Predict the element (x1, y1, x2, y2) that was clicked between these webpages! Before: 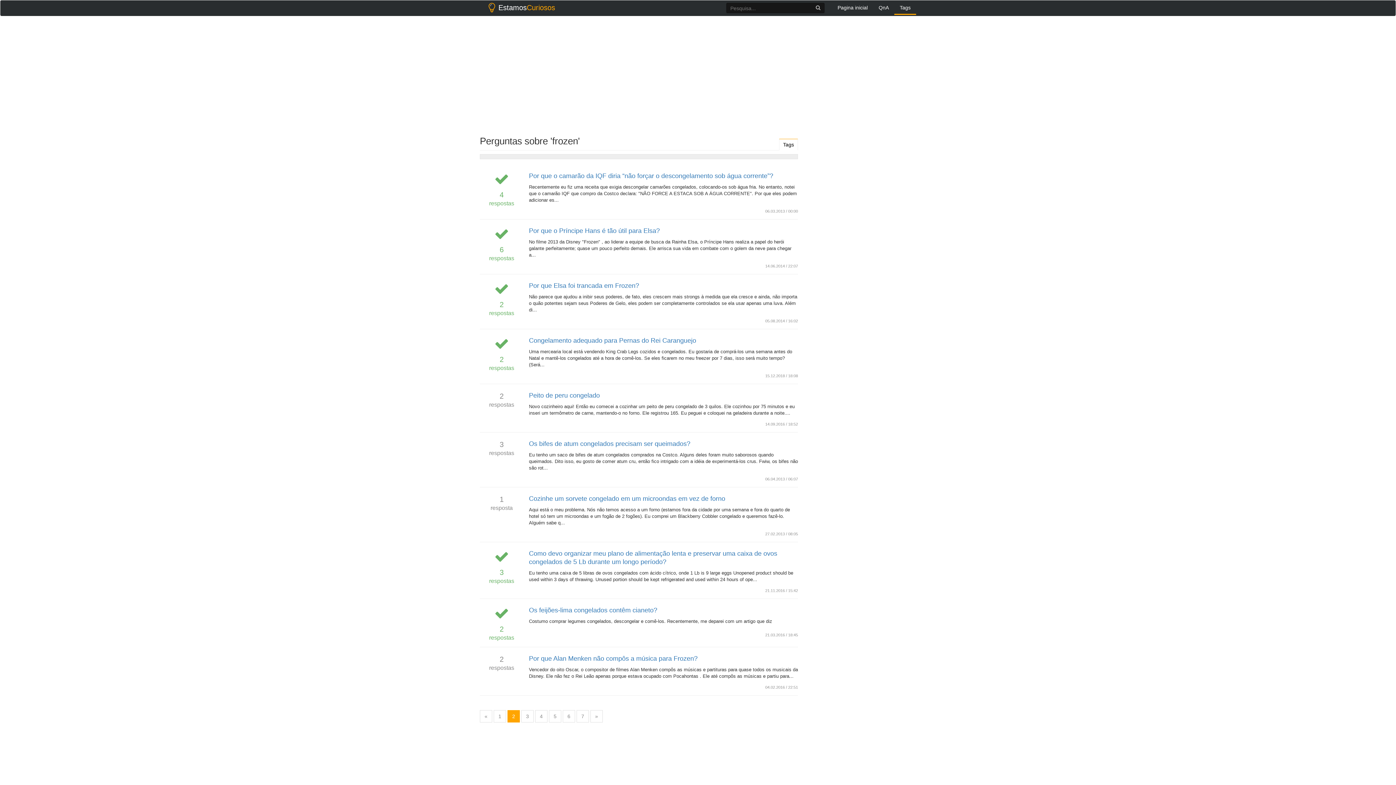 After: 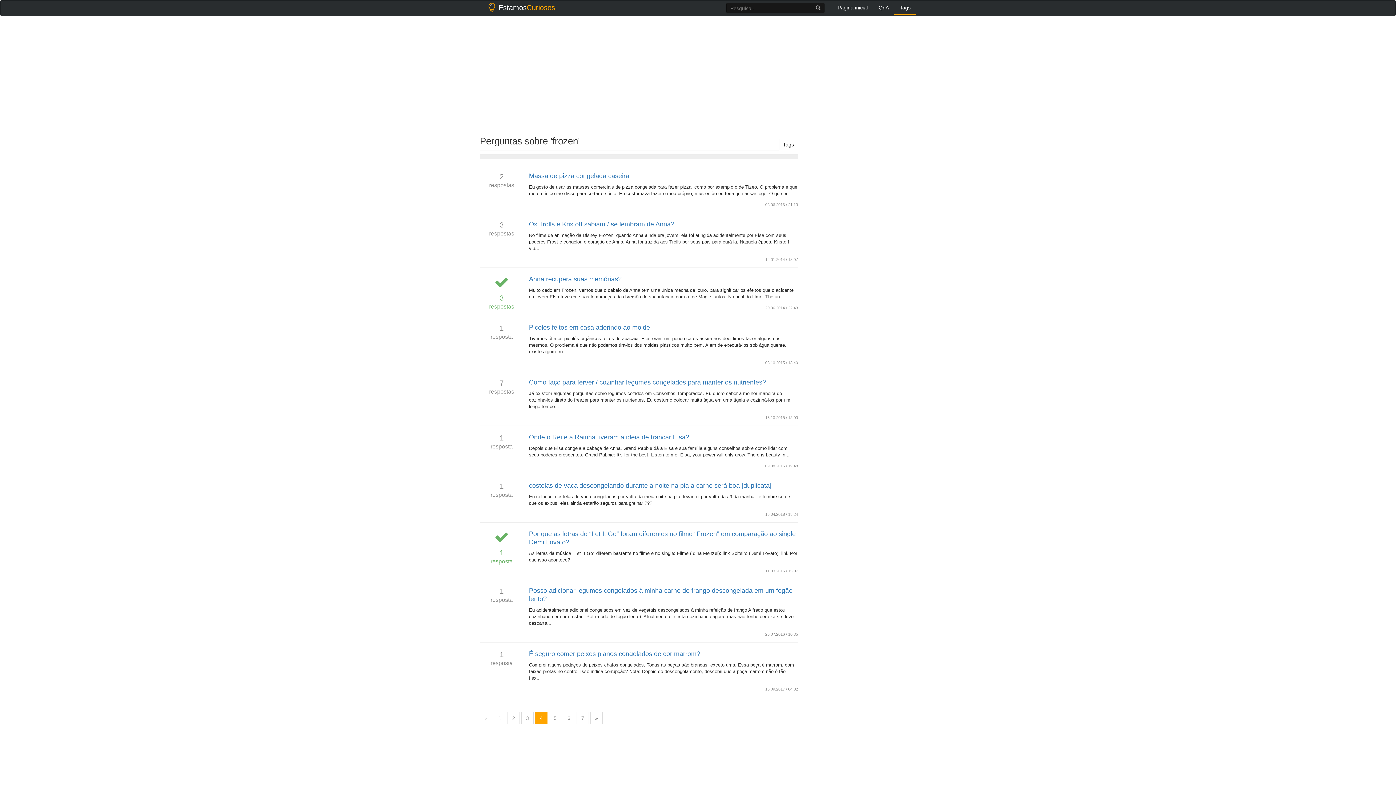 Action: label: 4 bbox: (535, 710, 547, 722)